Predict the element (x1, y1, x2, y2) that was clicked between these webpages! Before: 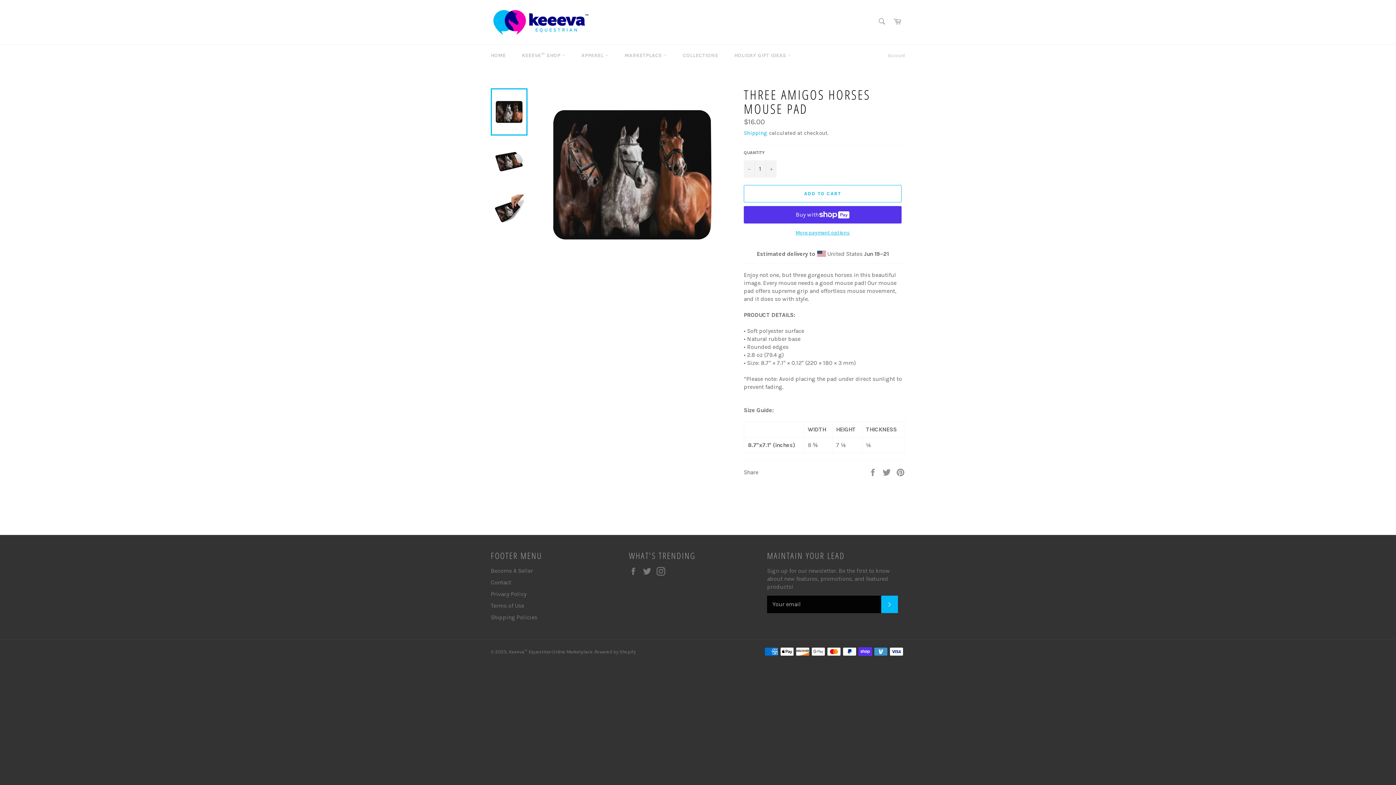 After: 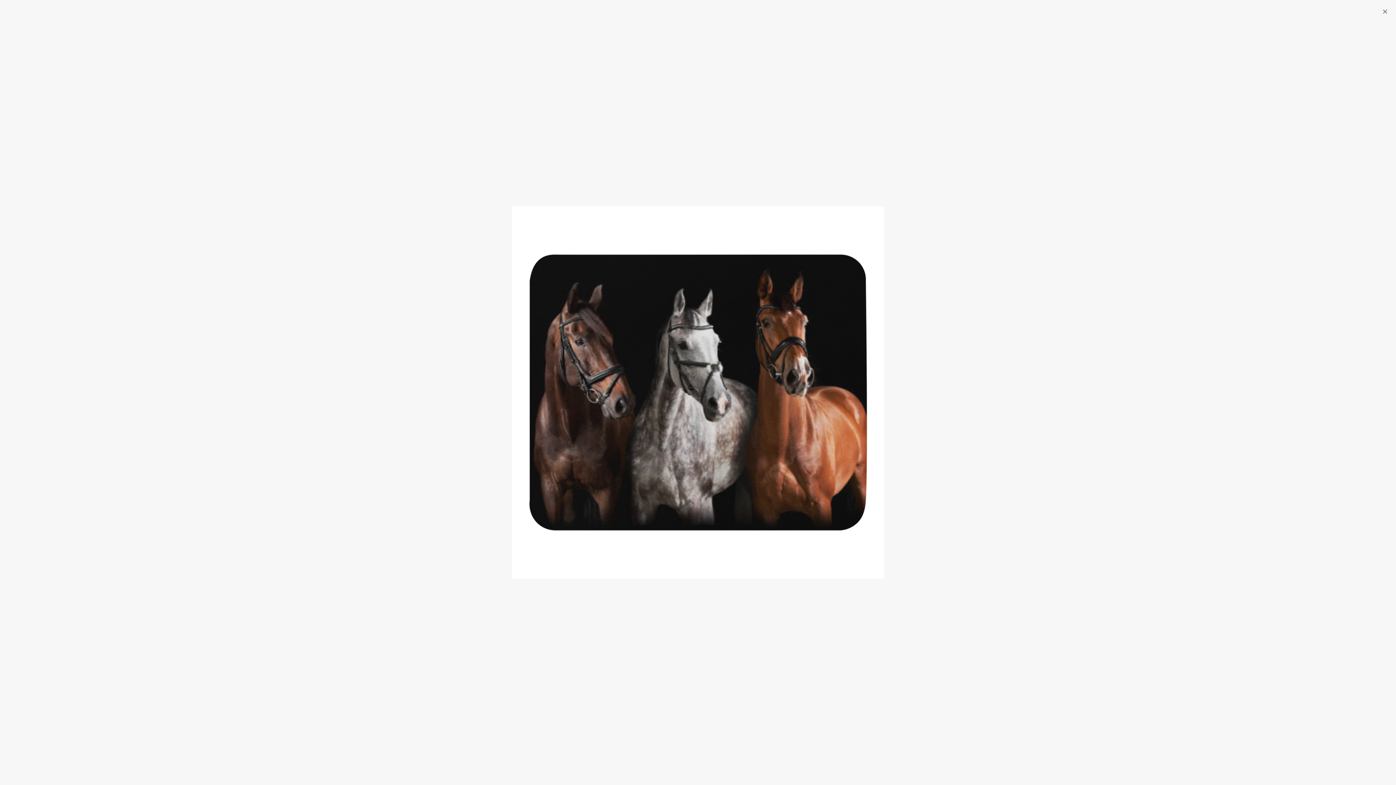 Action: bbox: (544, 87, 719, 262)